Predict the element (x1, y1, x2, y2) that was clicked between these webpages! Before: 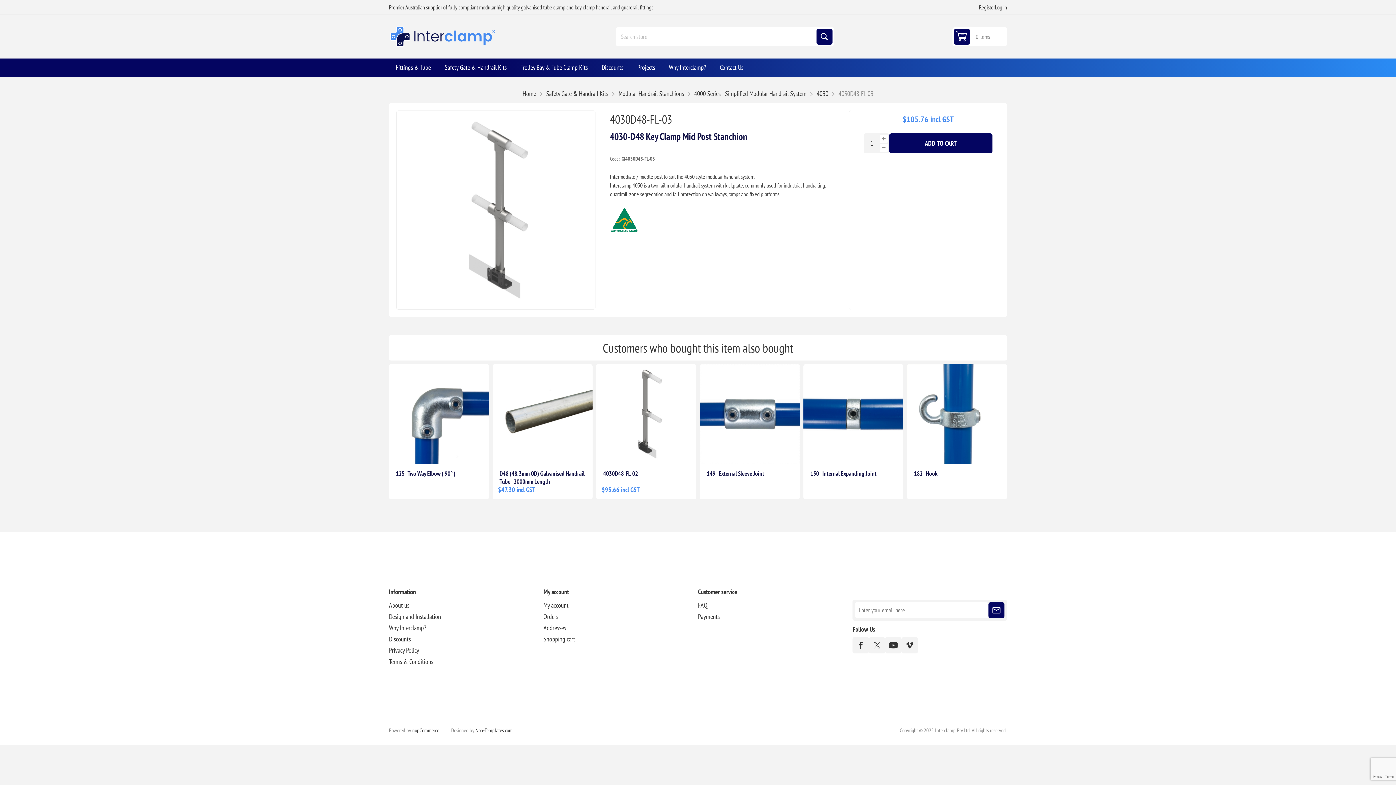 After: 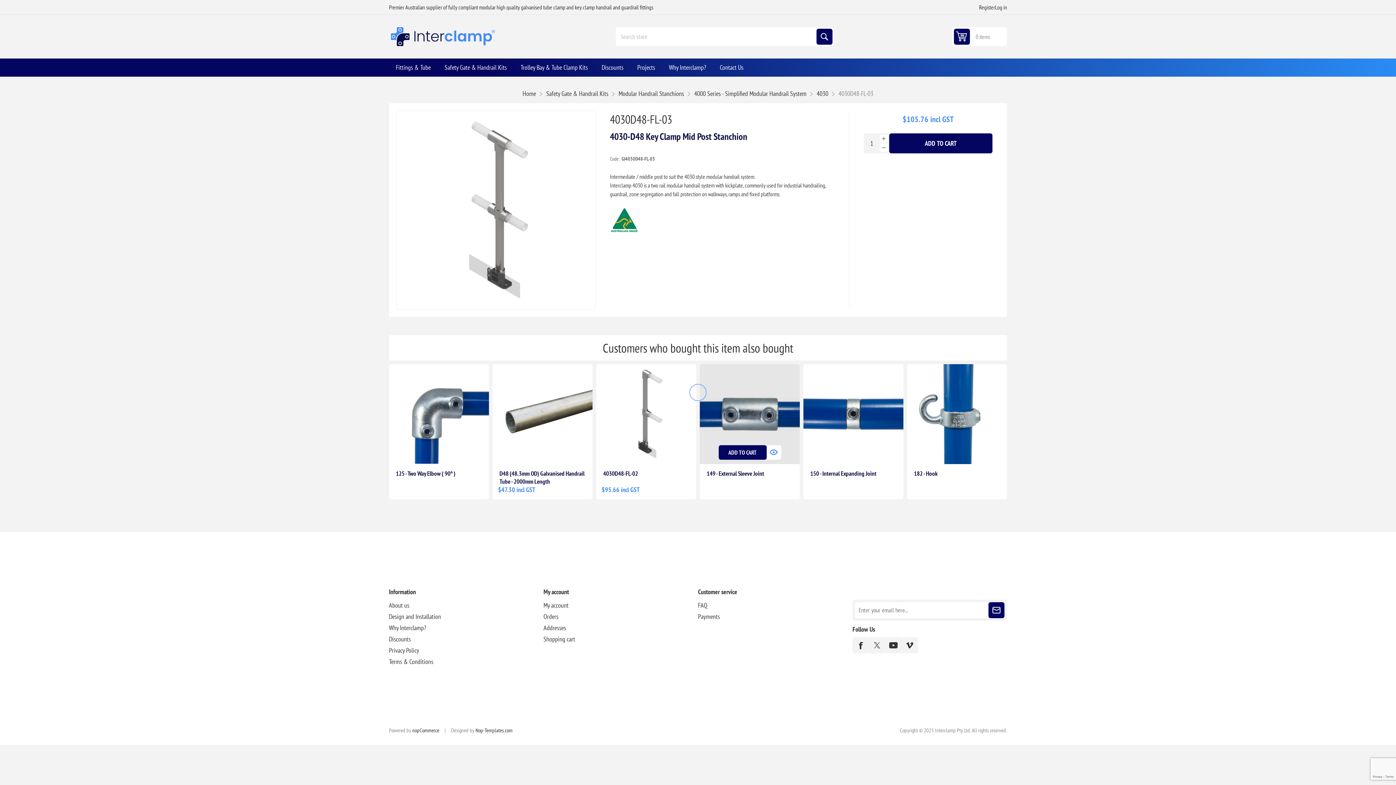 Action: label: ADD TO CART bbox: (718, 445, 766, 459)